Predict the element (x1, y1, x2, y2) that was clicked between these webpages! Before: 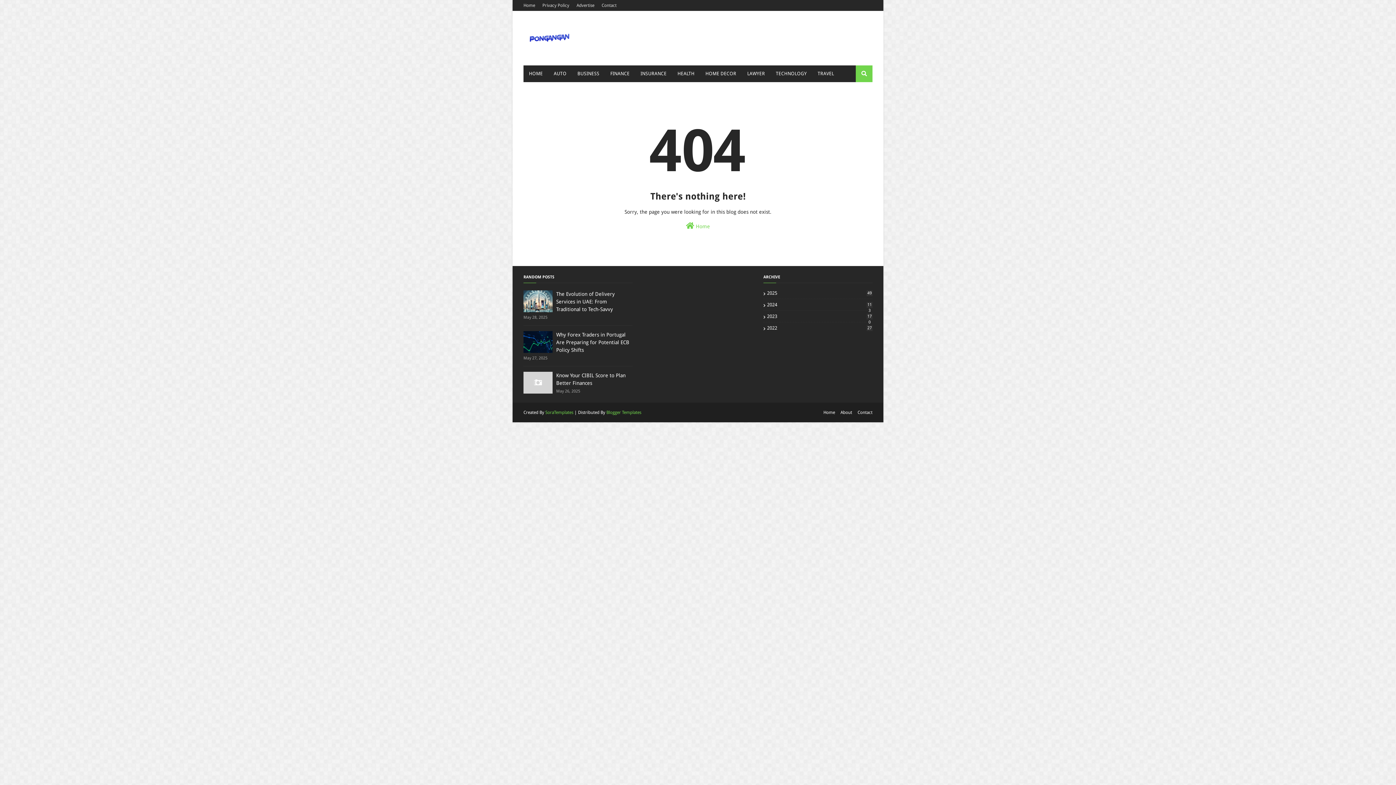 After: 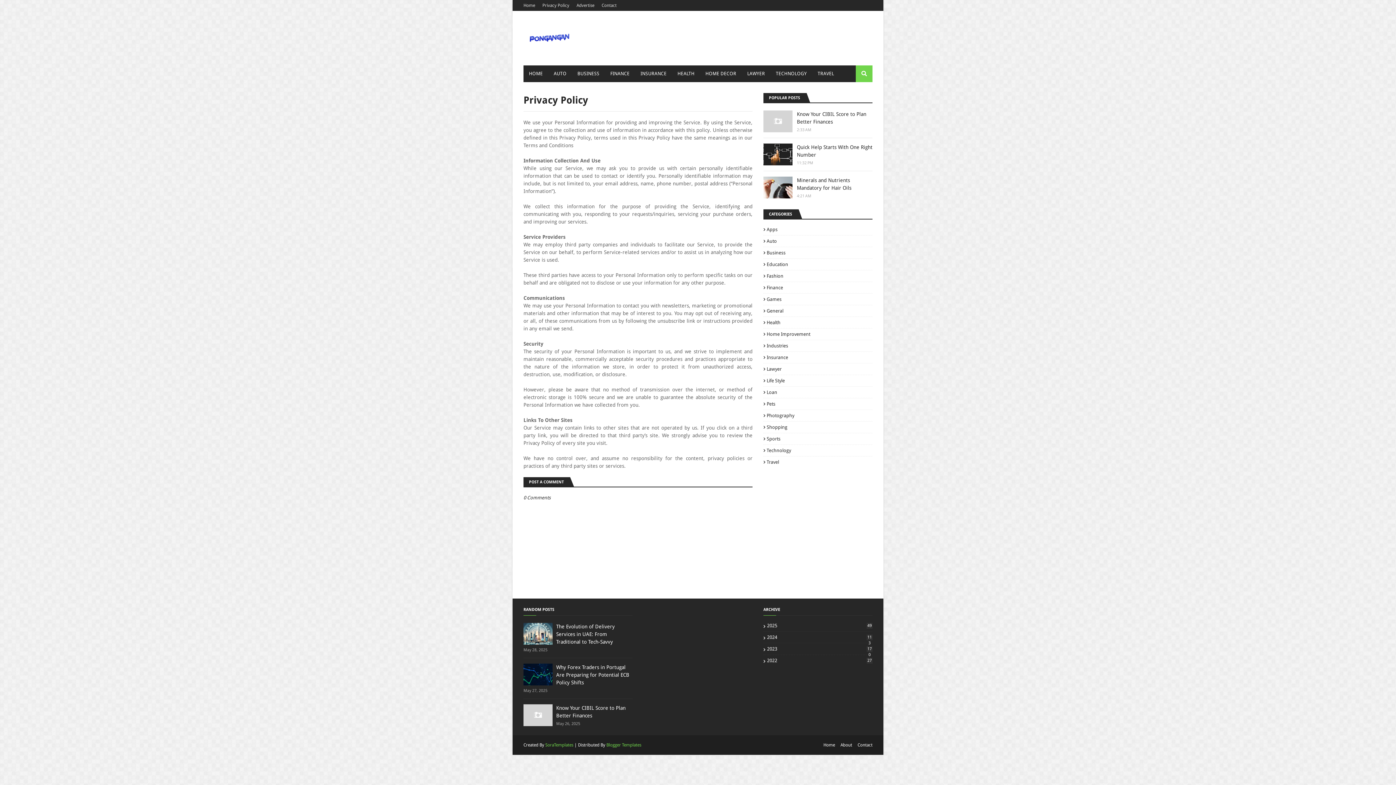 Action: label: Privacy Policy bbox: (540, 0, 571, 10)